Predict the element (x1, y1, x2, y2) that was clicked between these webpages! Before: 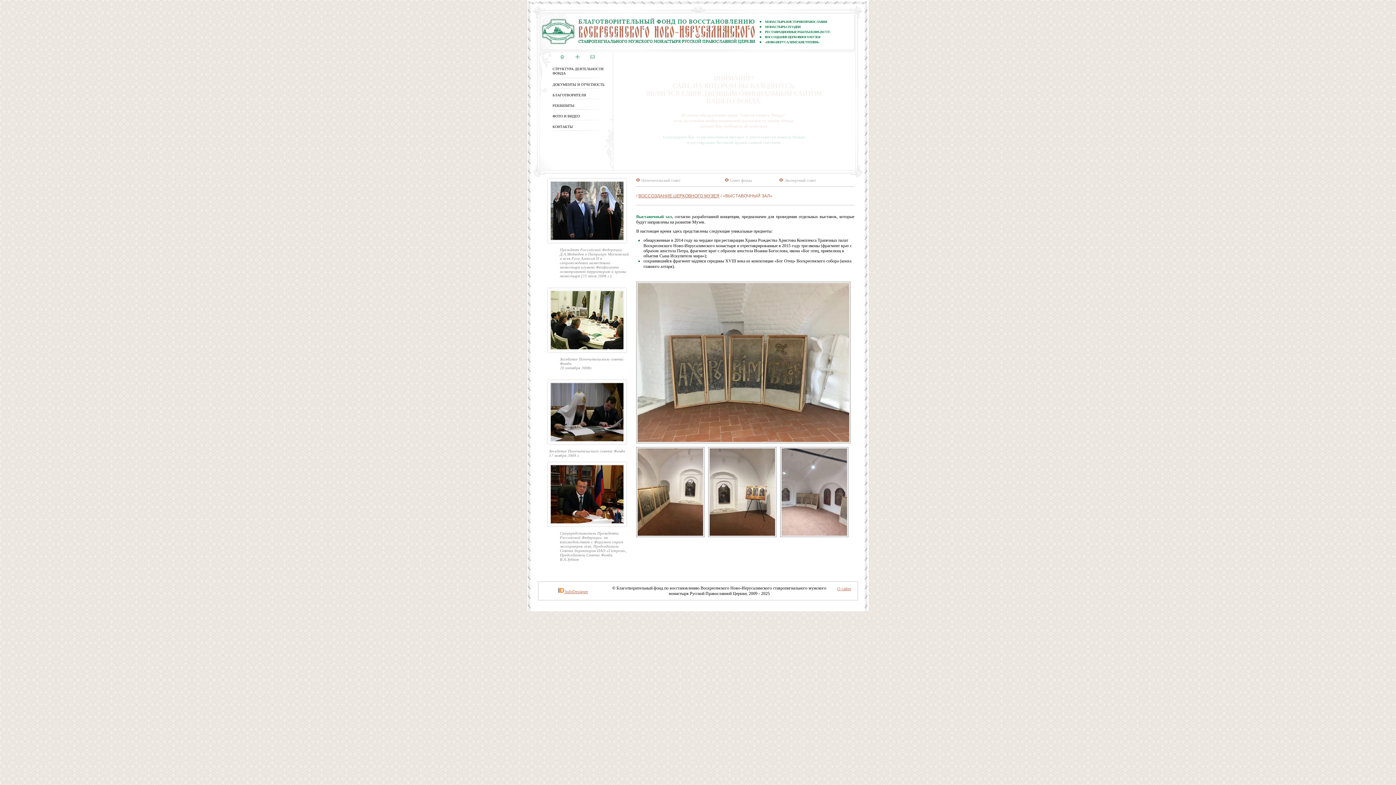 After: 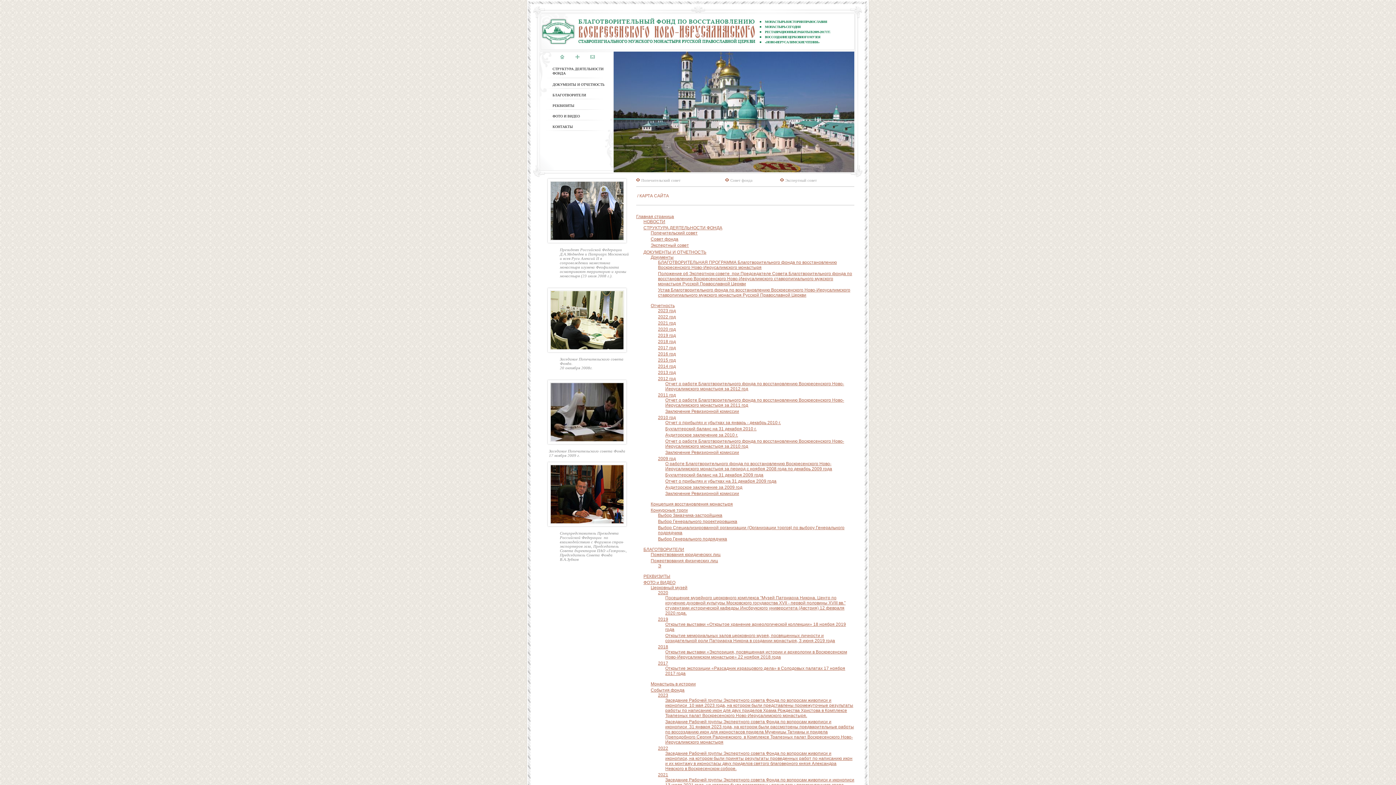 Action: bbox: (575, 55, 579, 60)